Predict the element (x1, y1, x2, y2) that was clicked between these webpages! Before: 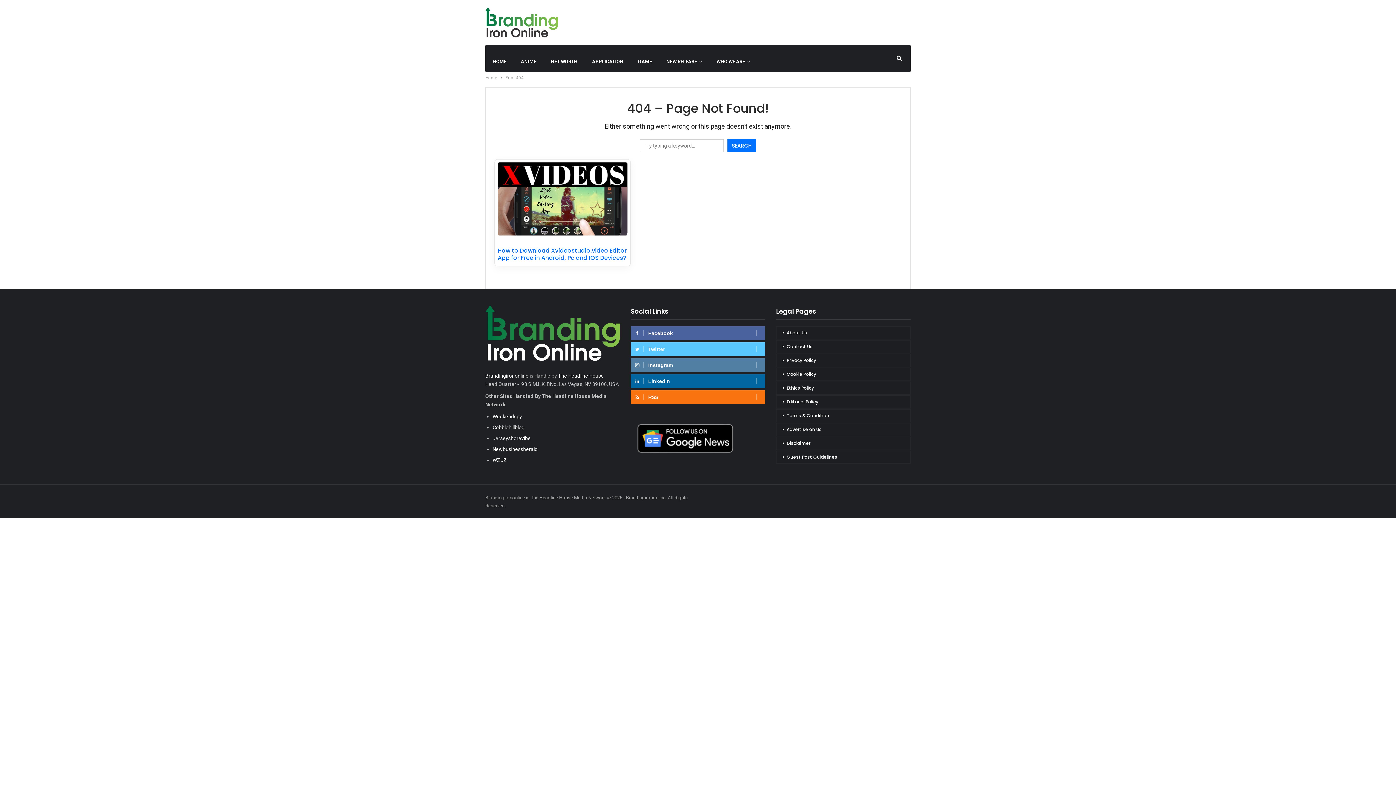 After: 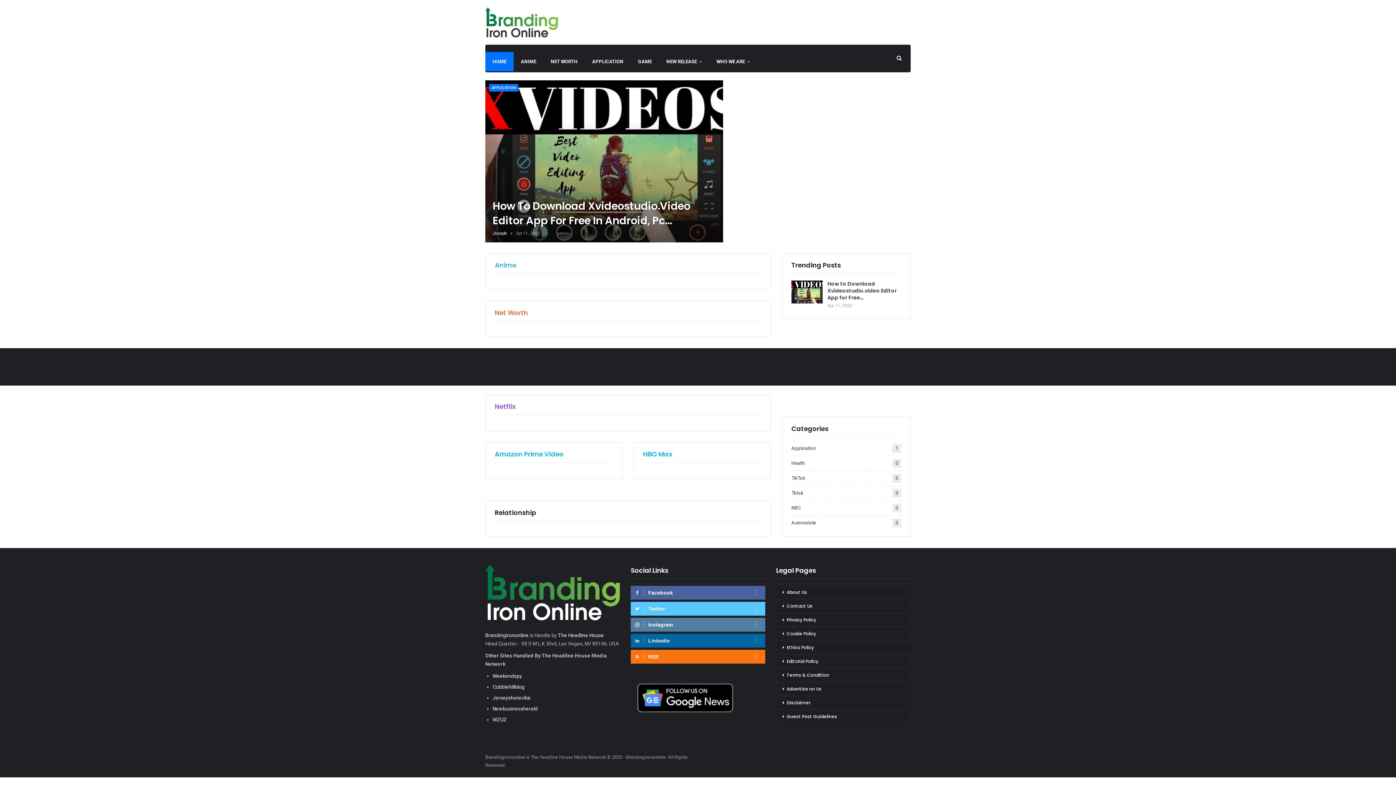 Action: label: Brandingirononline bbox: (626, 495, 665, 500)